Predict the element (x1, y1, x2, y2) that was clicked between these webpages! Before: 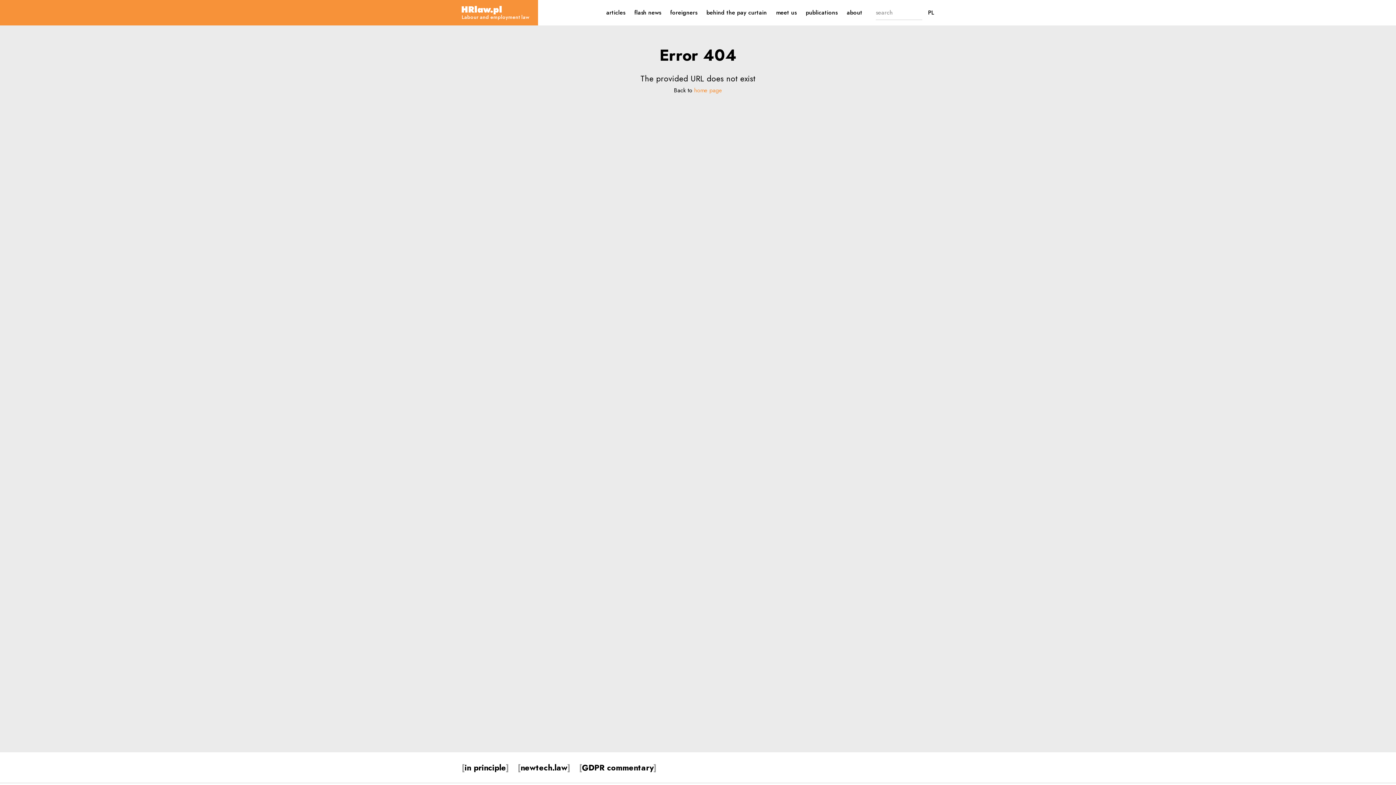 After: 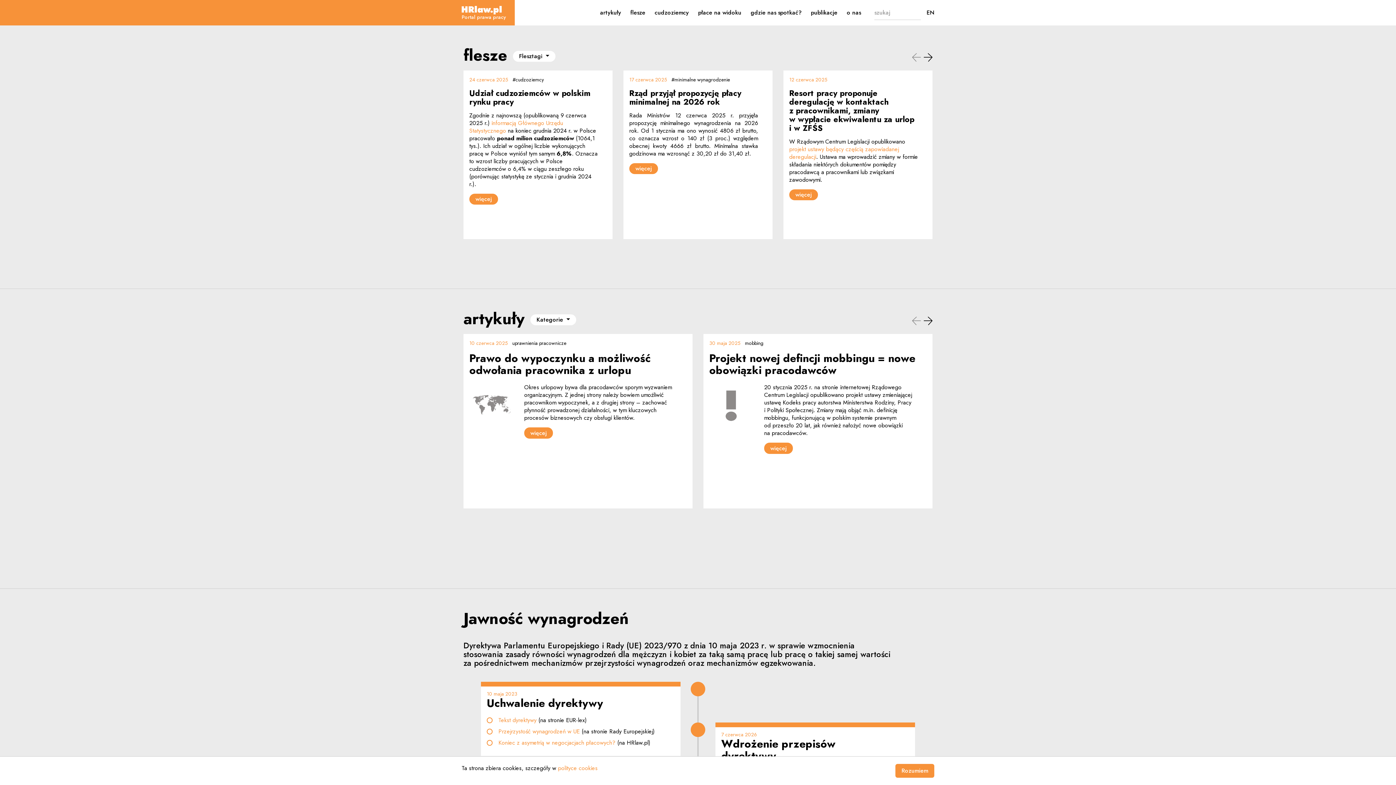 Action: bbox: (928, 8, 934, 16) label: PL
CHANGE LANGUAGE TO PL